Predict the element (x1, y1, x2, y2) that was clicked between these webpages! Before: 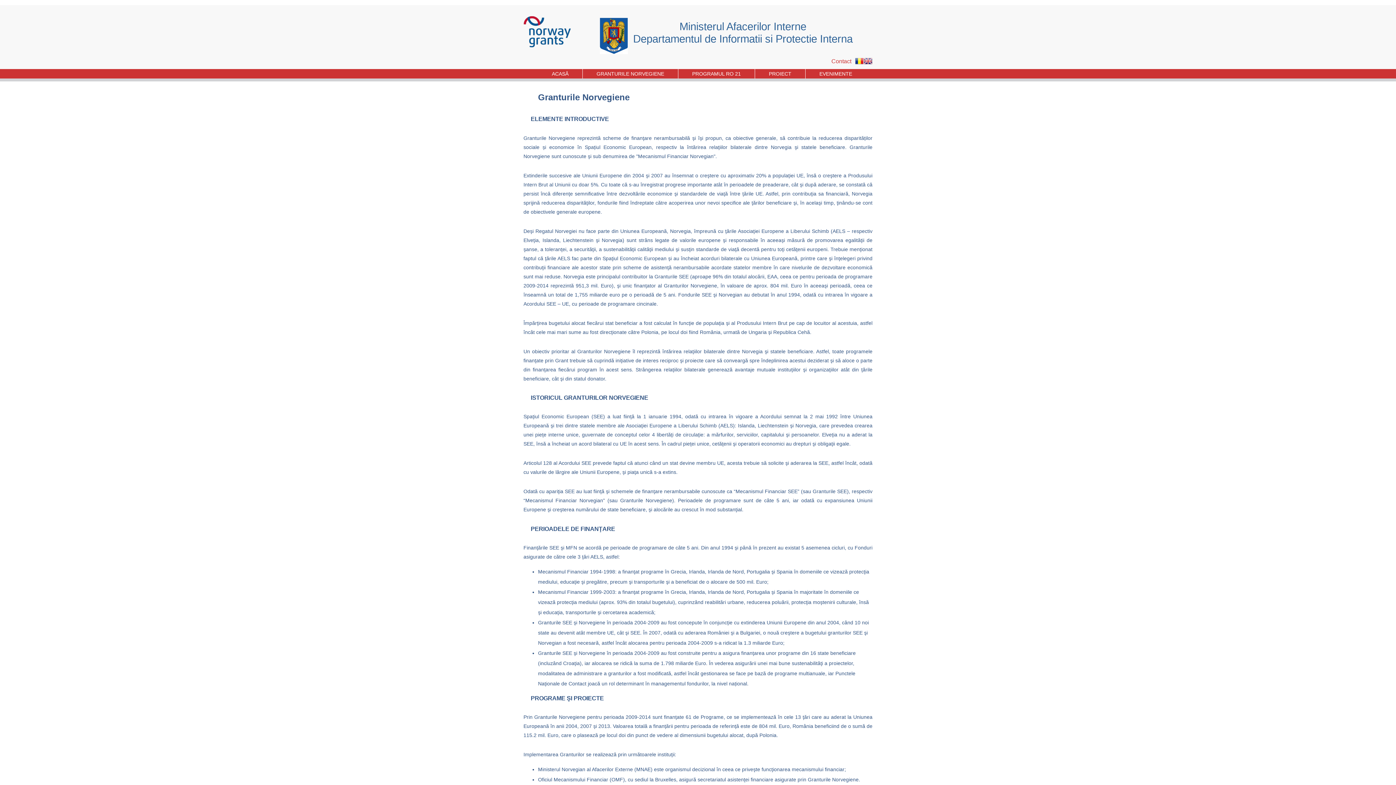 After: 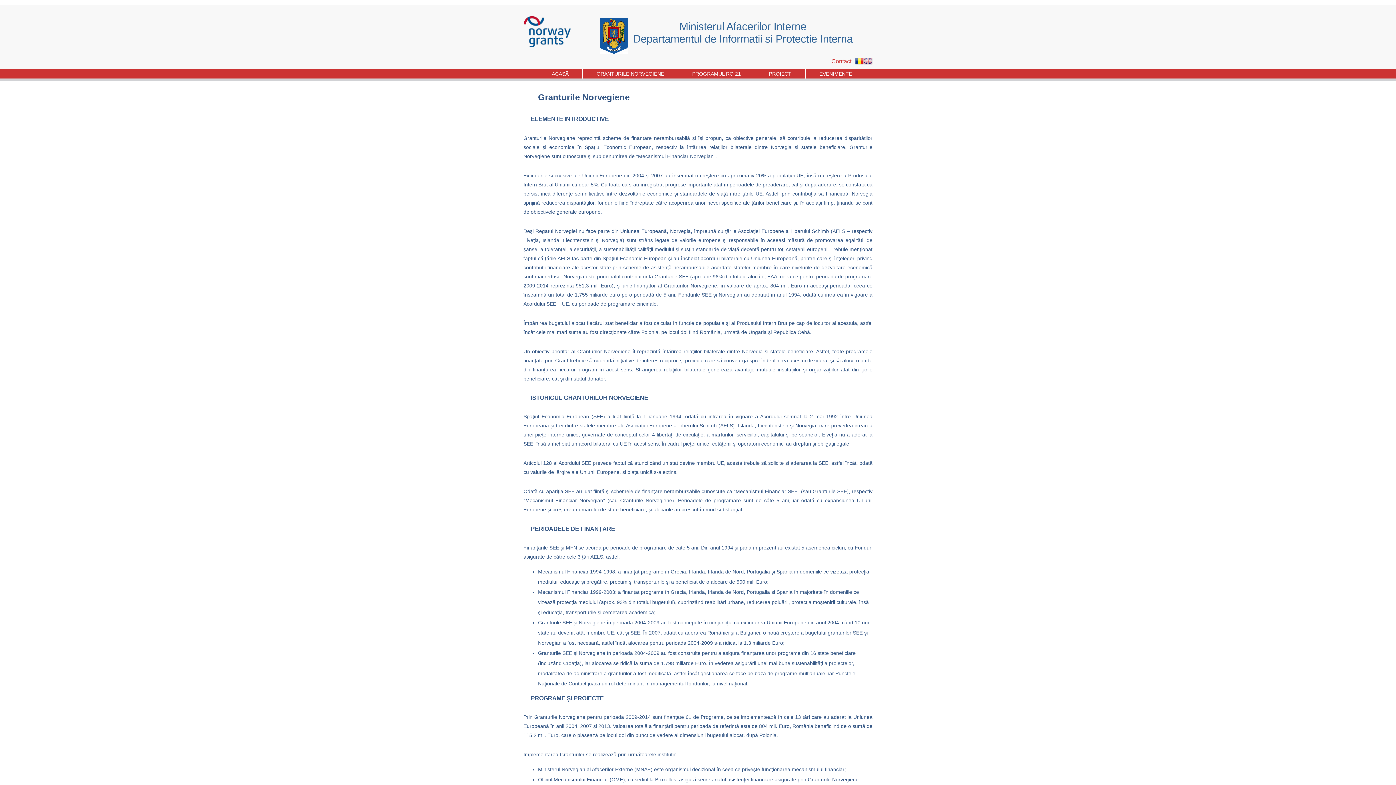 Action: label: GRANTURILE NORVEGIENE bbox: (596, 70, 664, 76)